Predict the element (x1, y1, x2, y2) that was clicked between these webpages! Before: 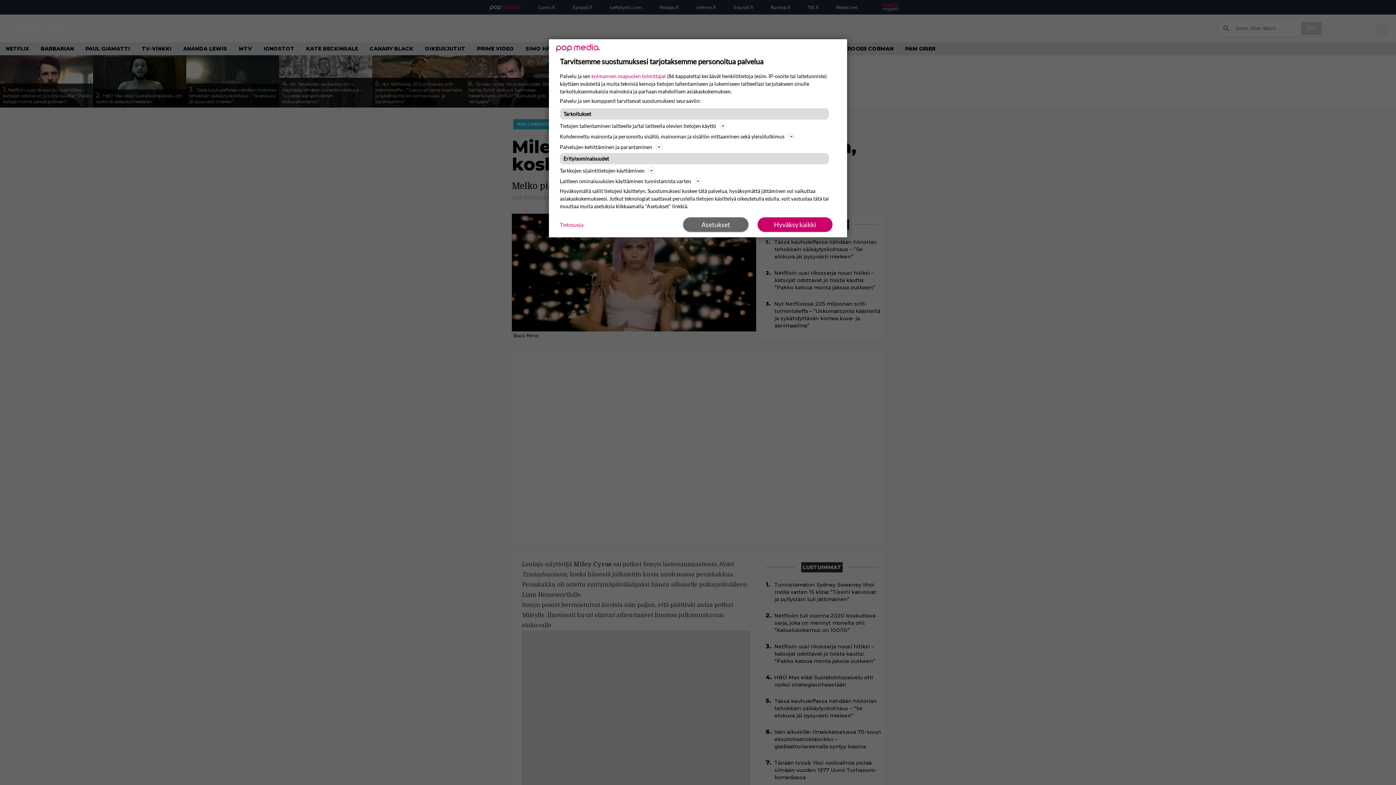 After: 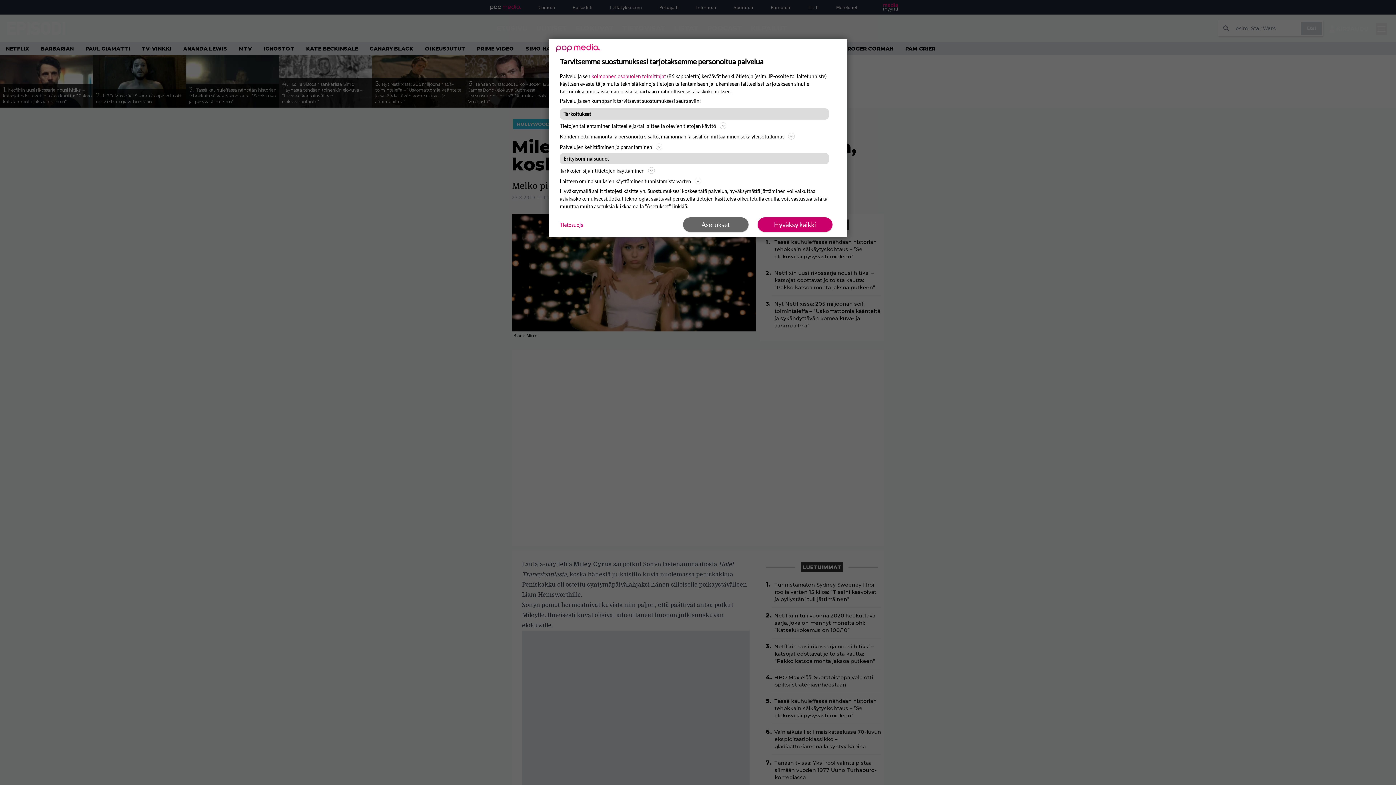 Action: label: Tietosuoja bbox: (560, 220, 583, 228)